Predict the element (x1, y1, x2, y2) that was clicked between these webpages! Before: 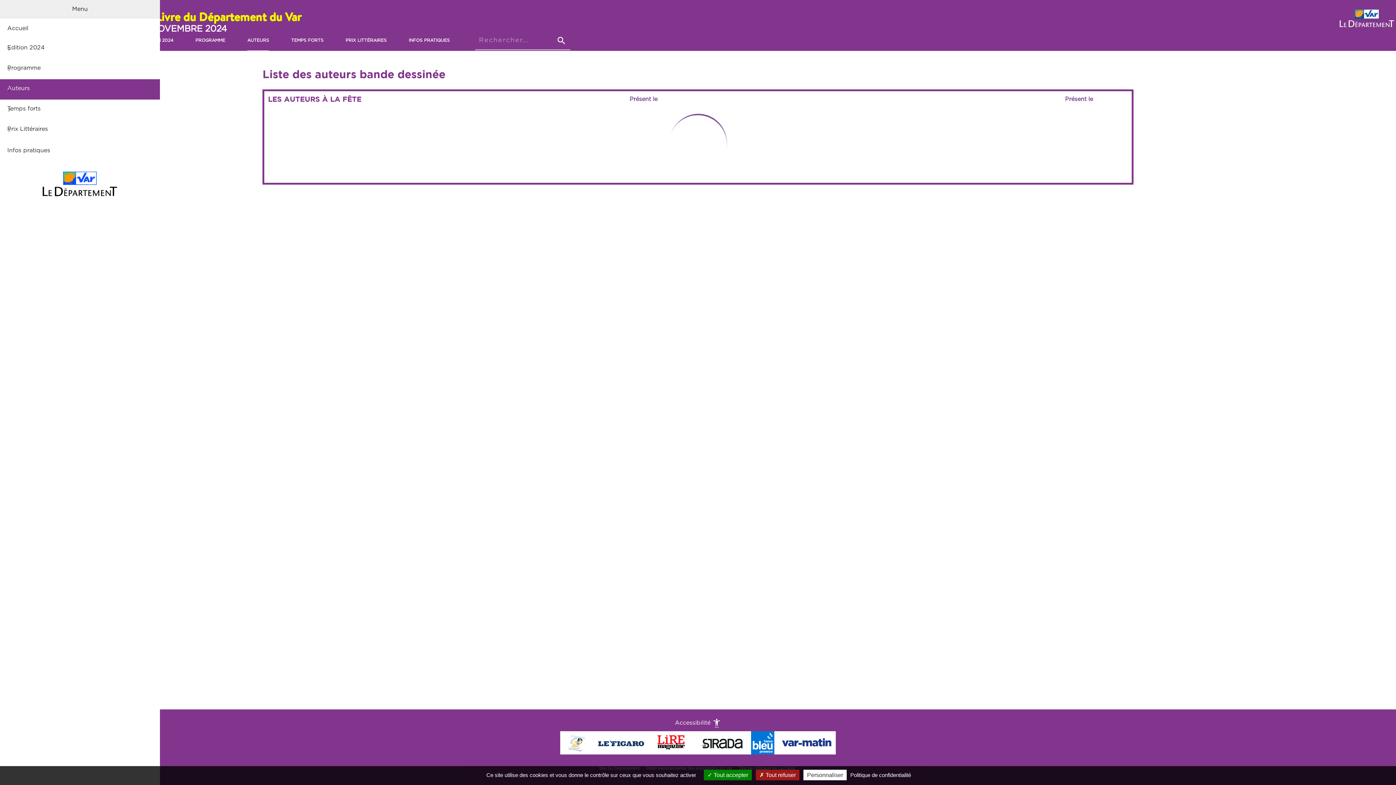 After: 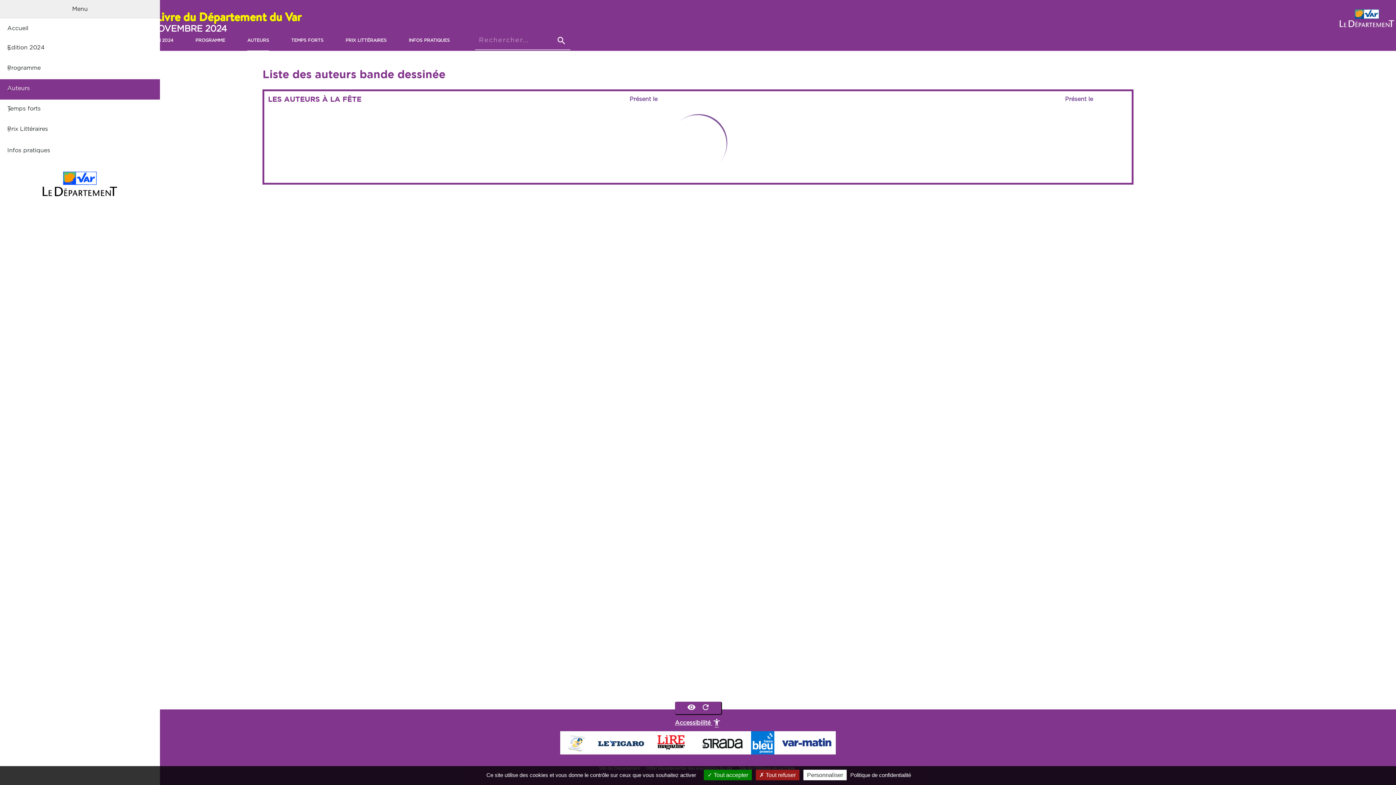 Action: bbox: (675, 720, 721, 726) label: Afficher les options d'accessibilité